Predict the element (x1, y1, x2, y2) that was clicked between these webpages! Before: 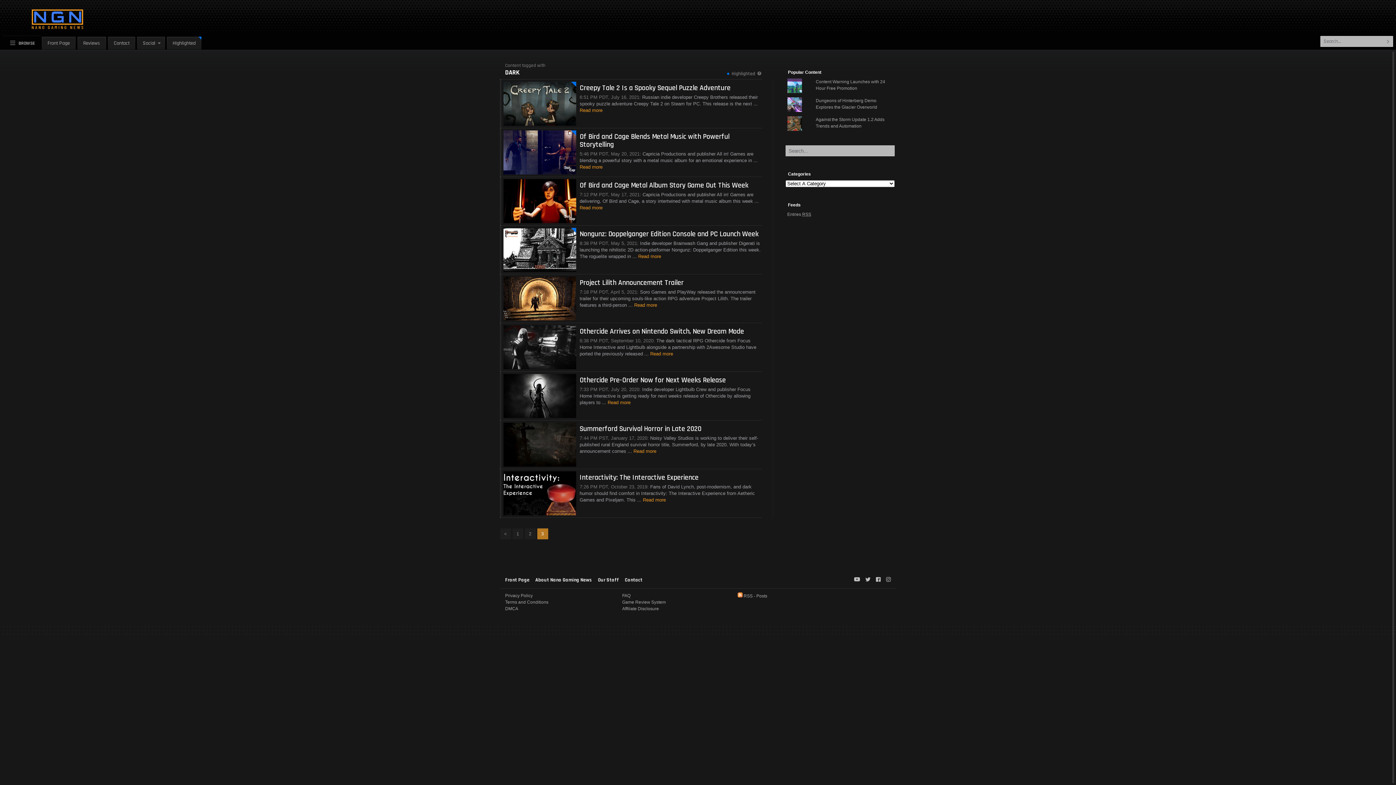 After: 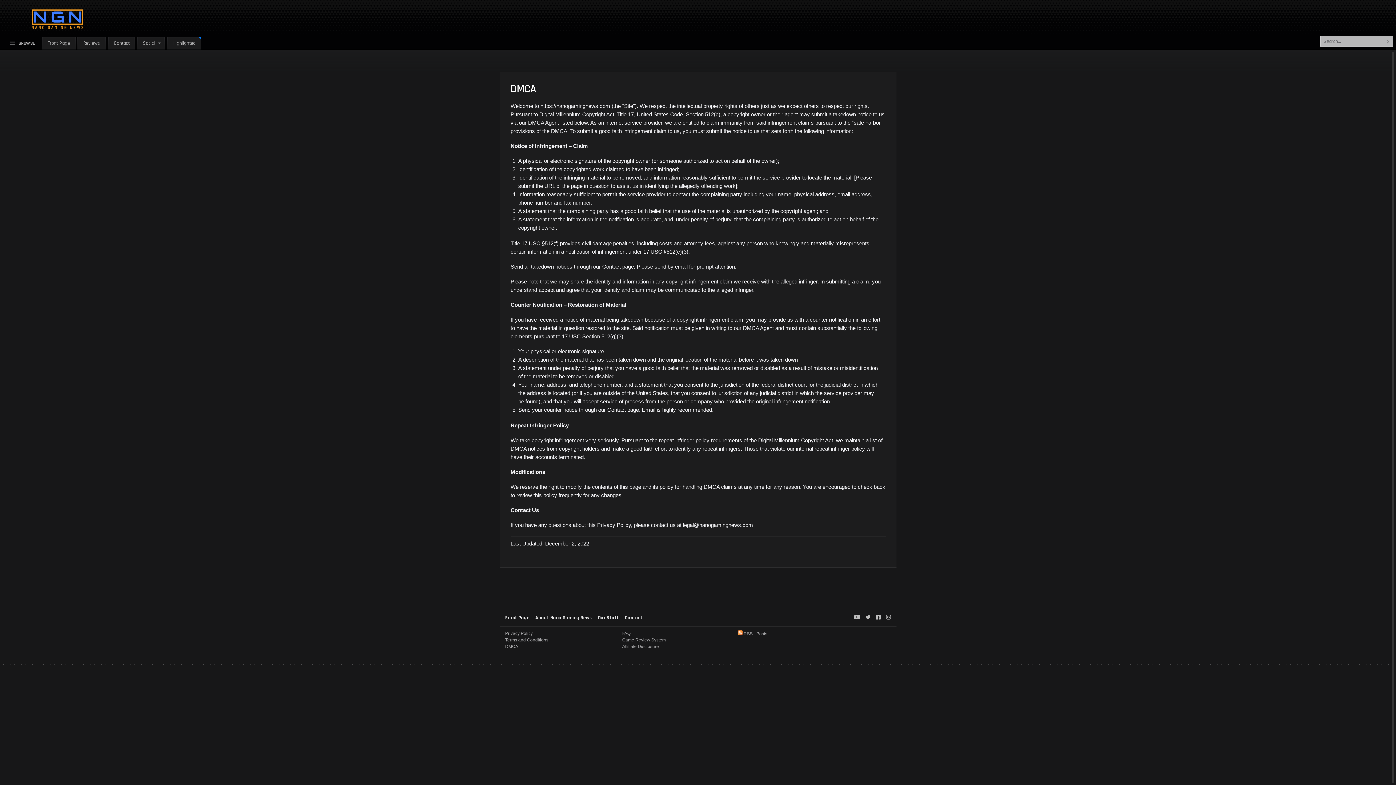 Action: bbox: (505, 606, 518, 611) label: DMCA